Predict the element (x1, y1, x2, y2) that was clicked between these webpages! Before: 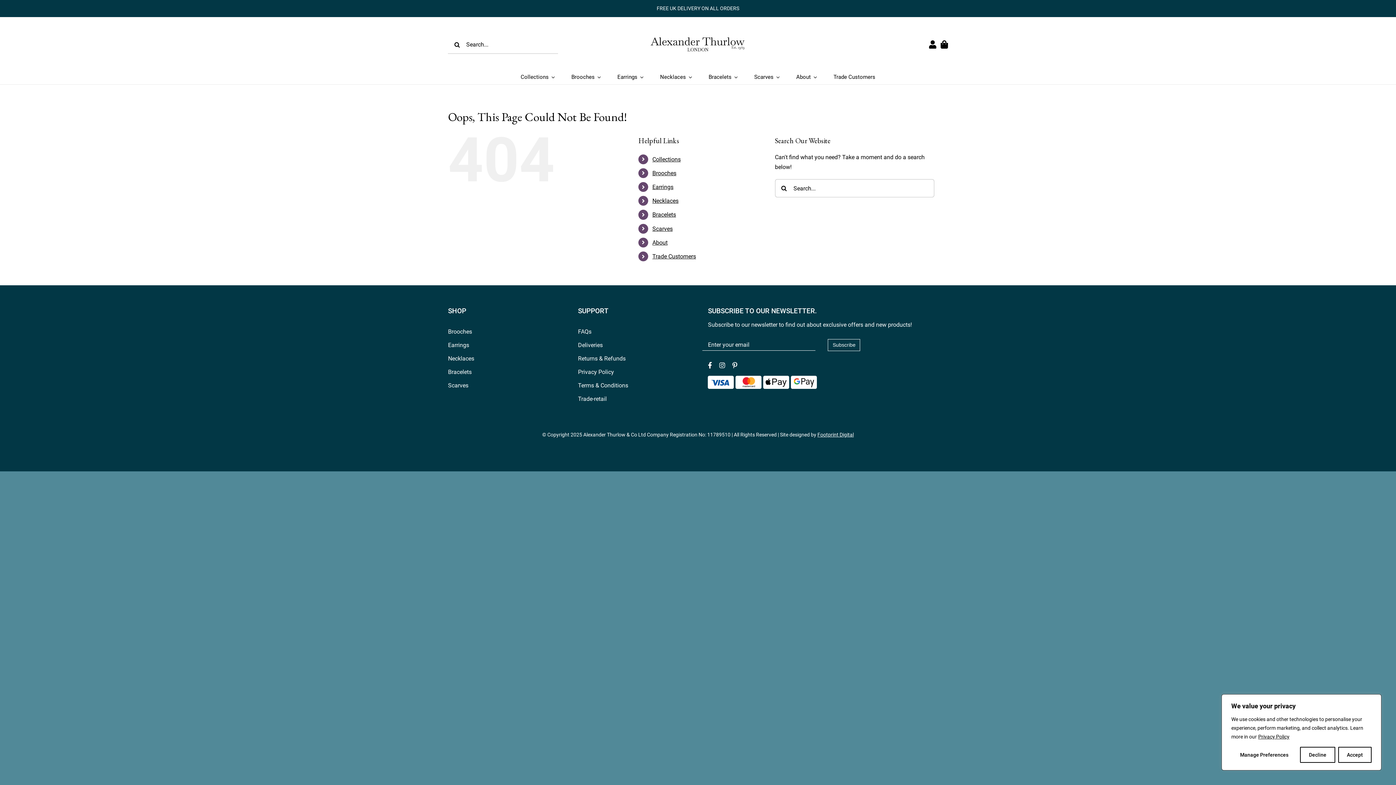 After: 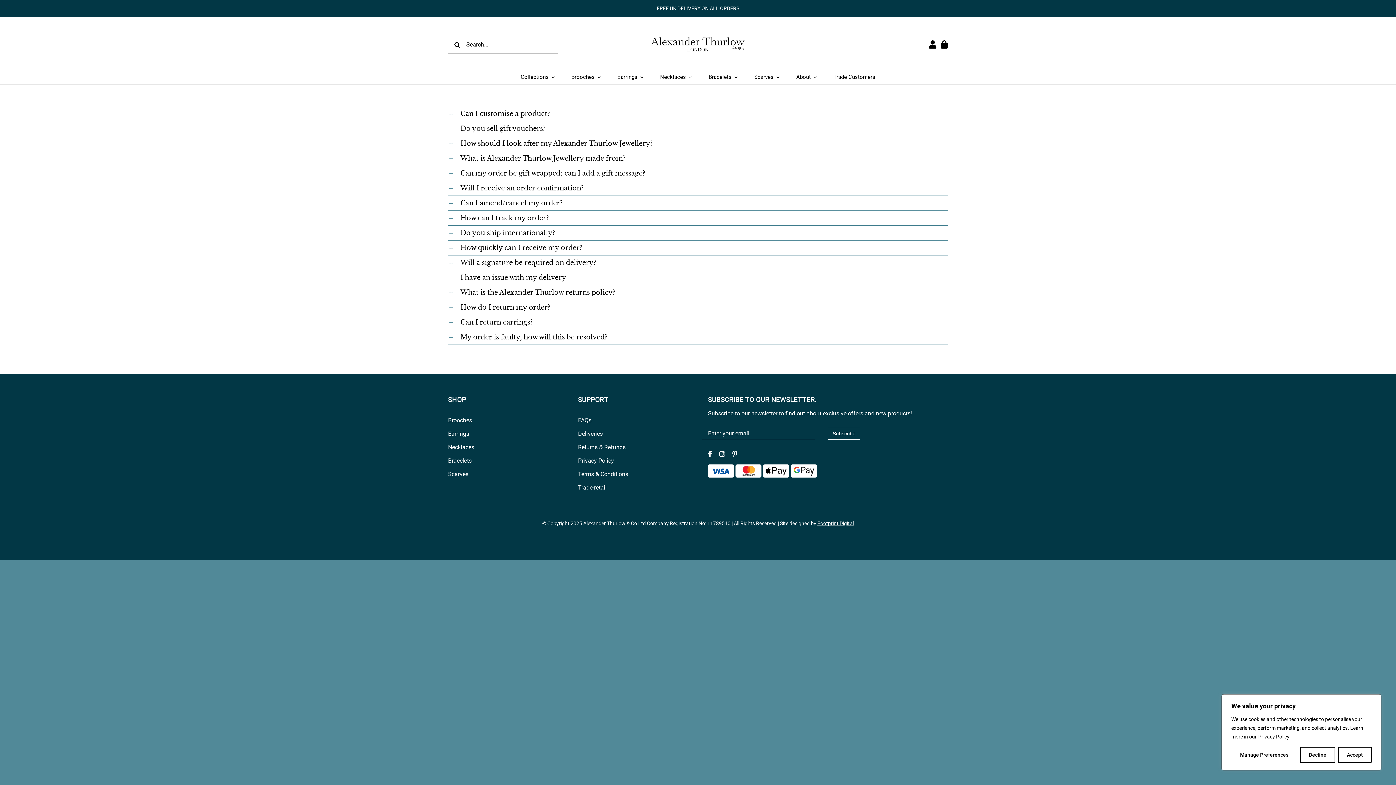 Action: bbox: (578, 326, 688, 336) label: FAQs